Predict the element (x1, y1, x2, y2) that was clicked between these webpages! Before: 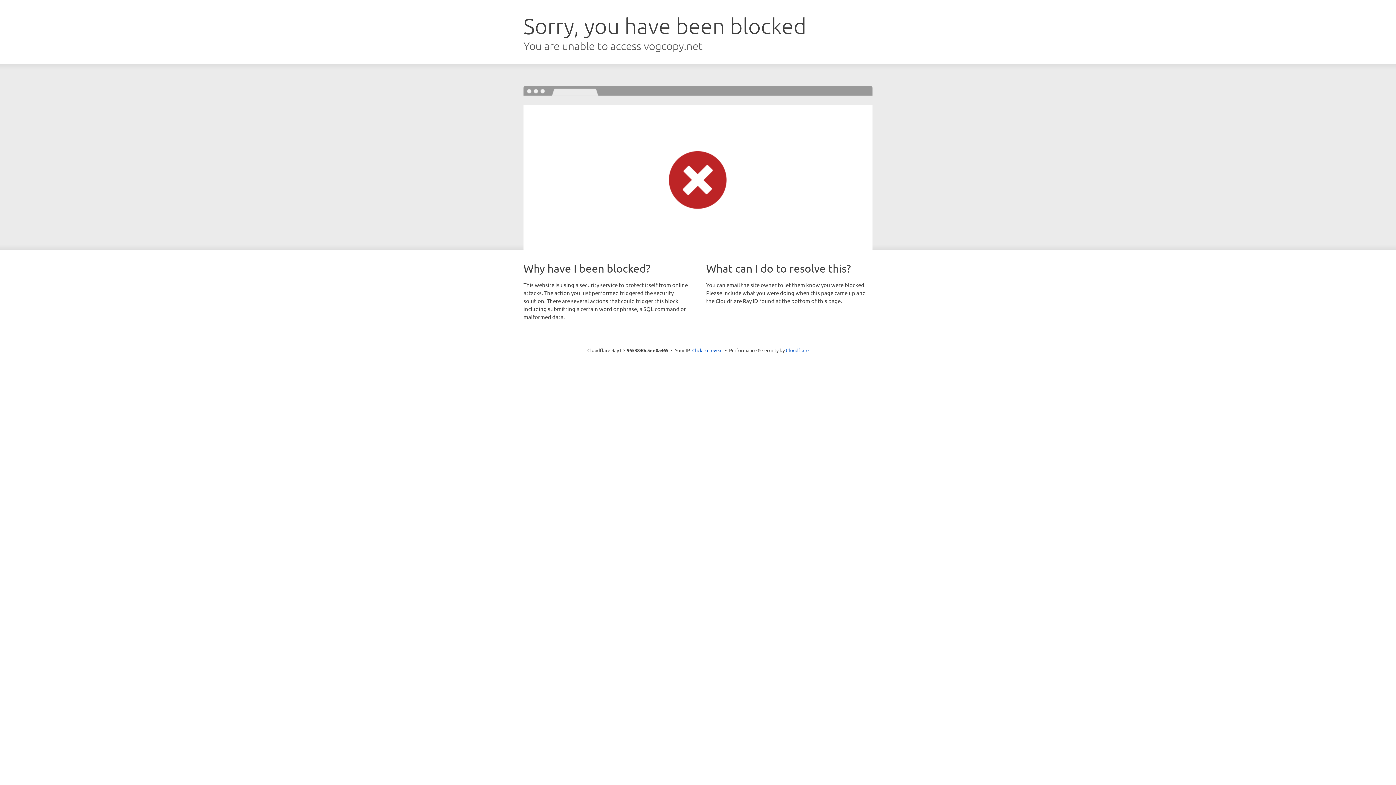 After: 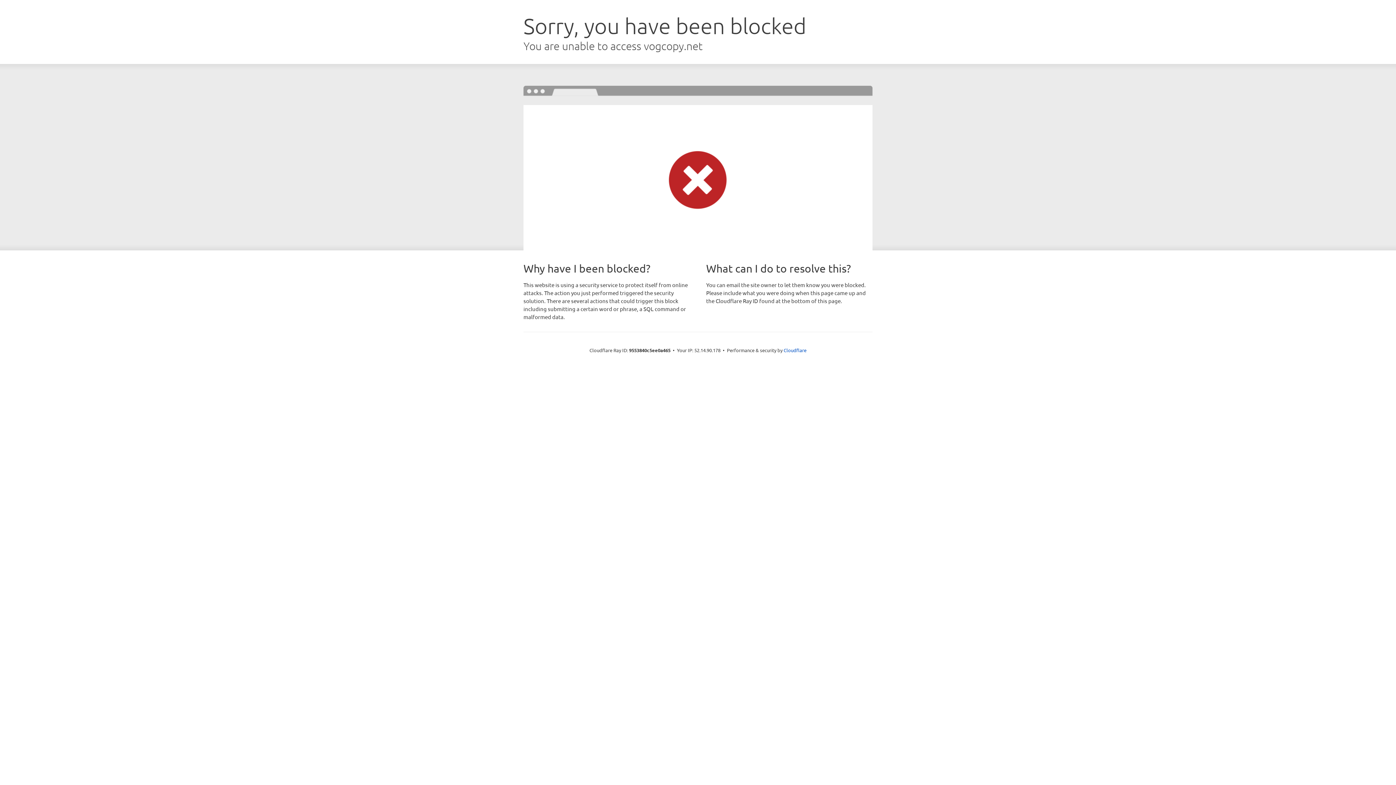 Action: bbox: (692, 346, 722, 353) label: Click to reveal